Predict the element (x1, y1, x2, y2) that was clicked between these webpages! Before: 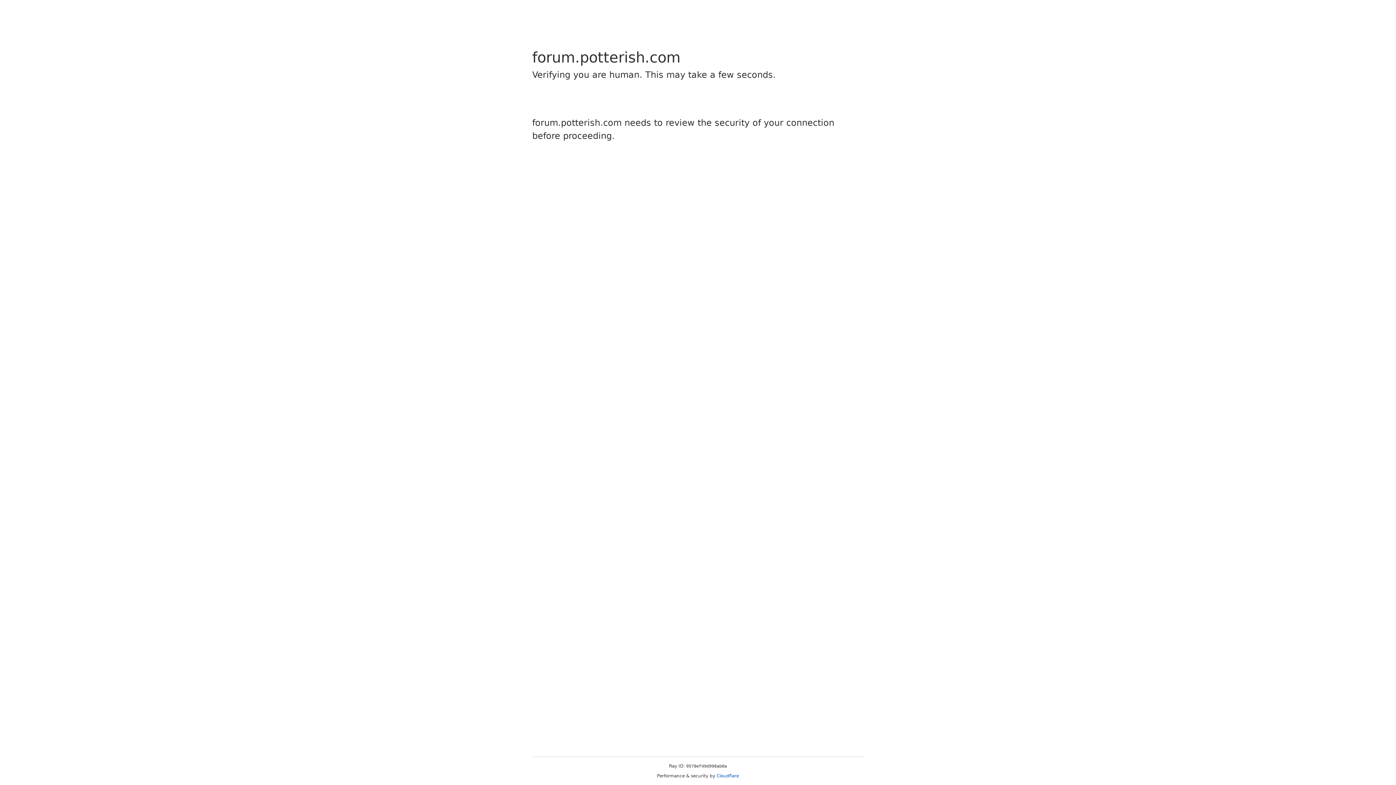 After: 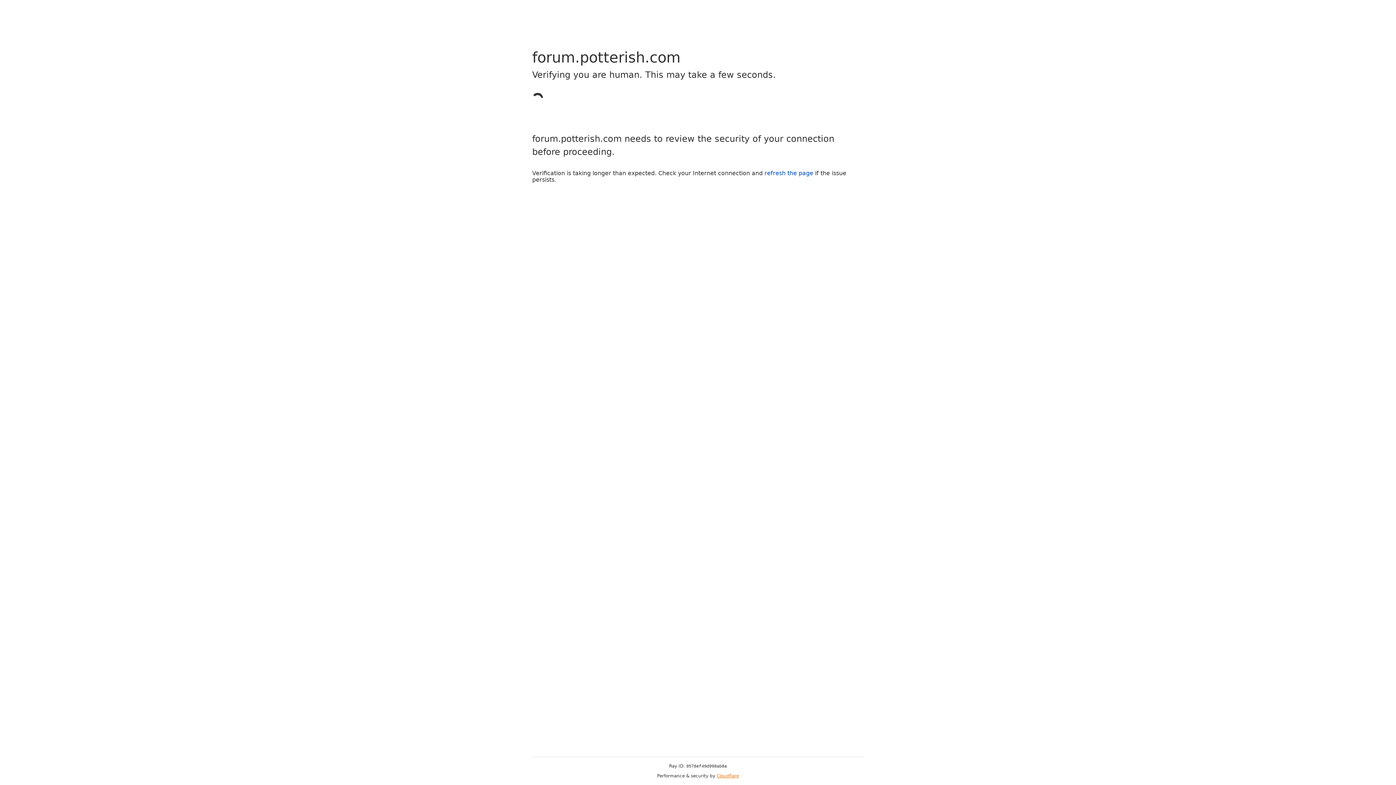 Action: bbox: (716, 773, 739, 778) label: Cloudflare